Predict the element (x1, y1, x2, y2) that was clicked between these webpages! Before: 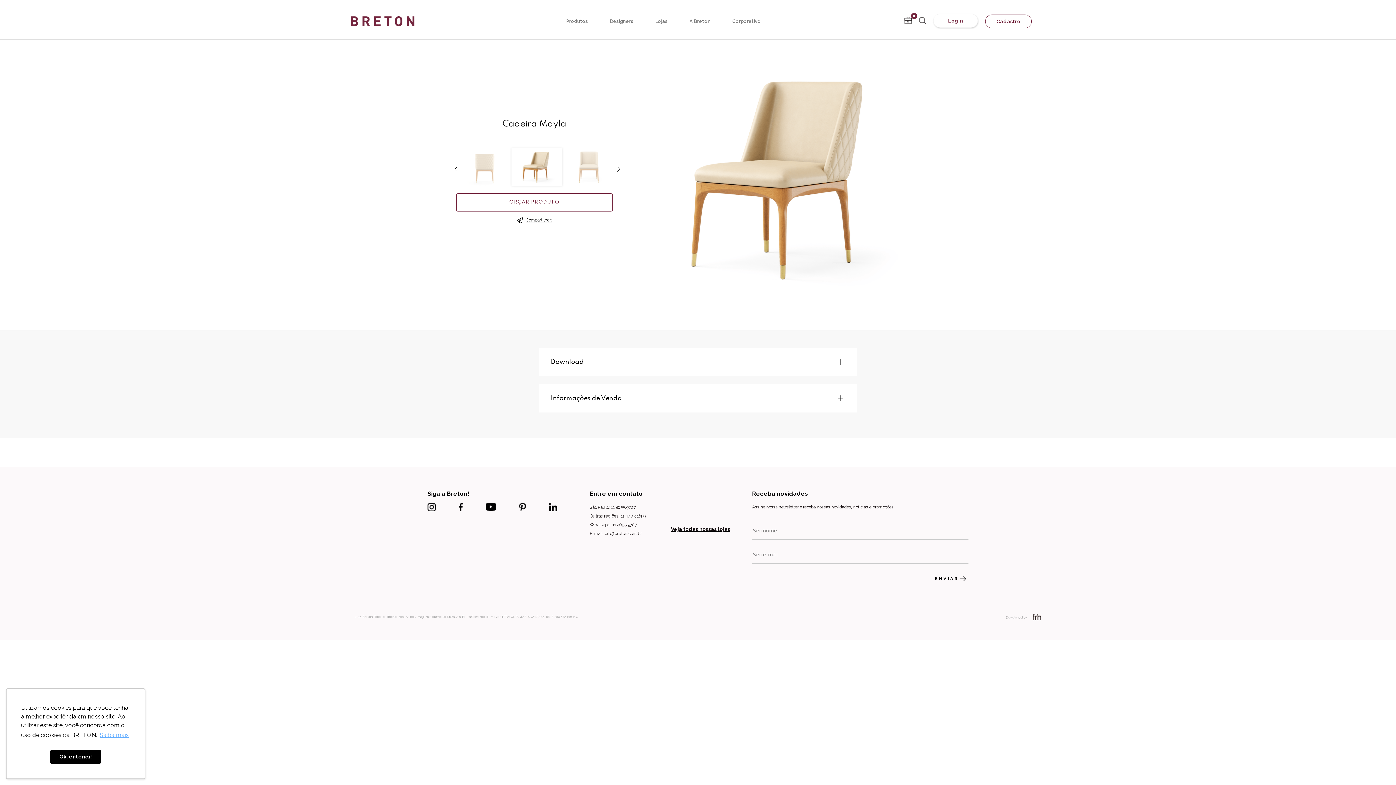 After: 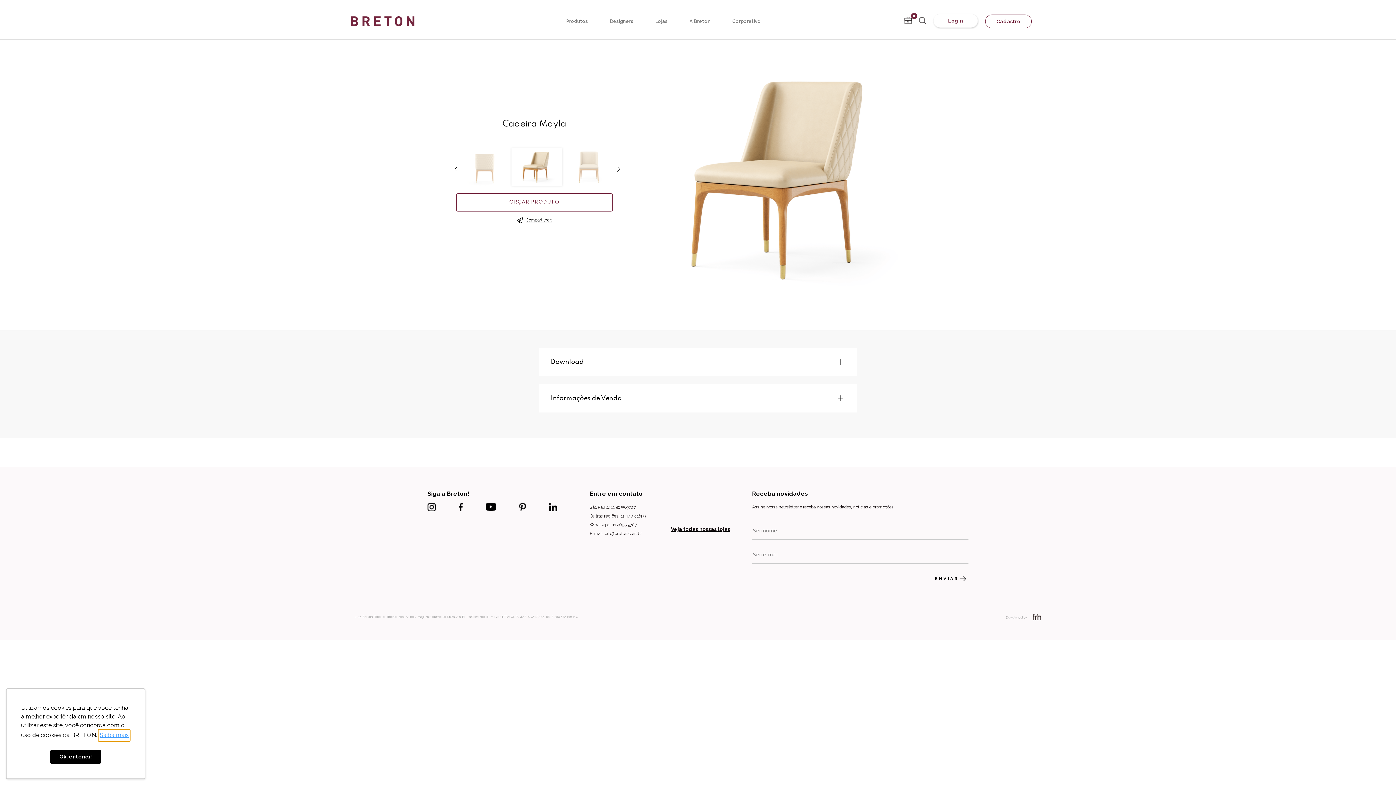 Action: label: learn more about cookies bbox: (98, 730, 129, 741)